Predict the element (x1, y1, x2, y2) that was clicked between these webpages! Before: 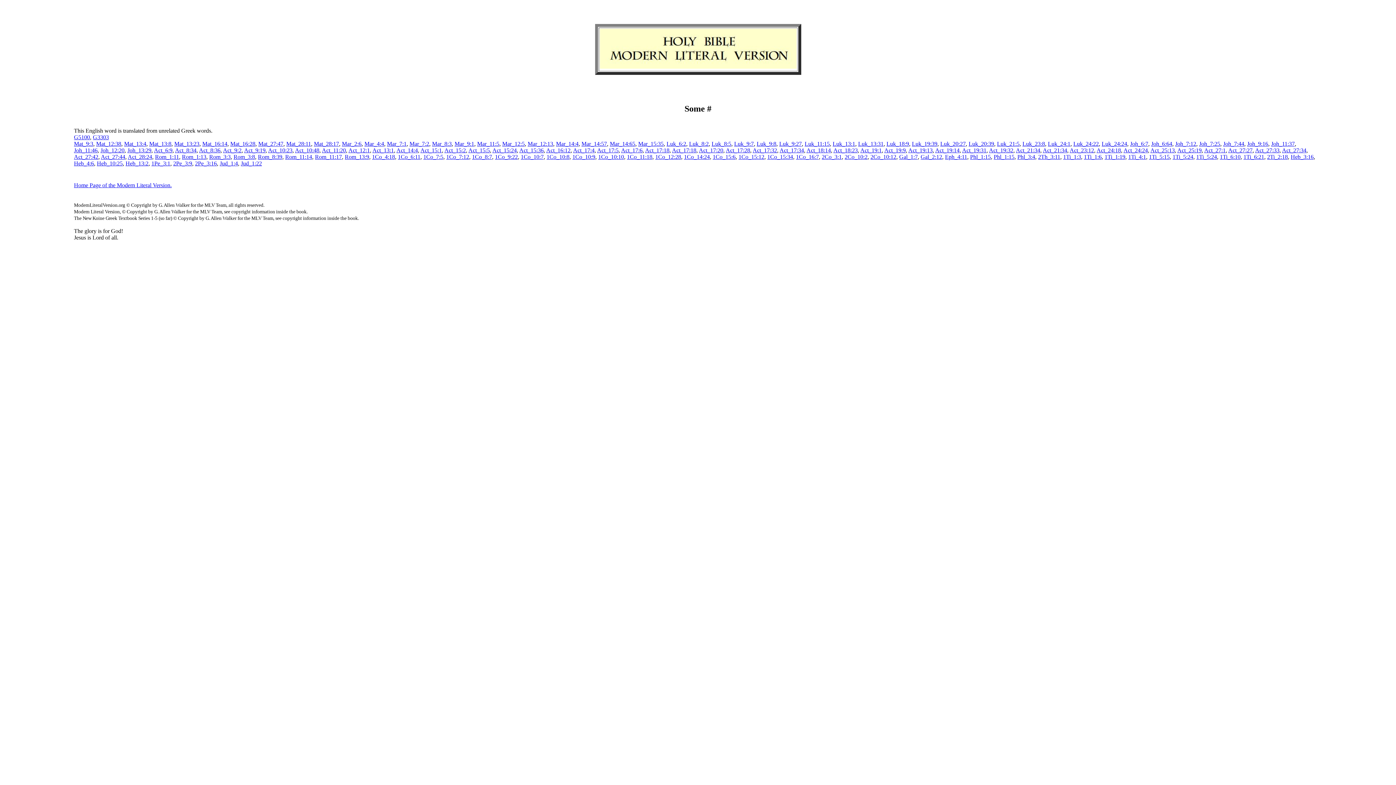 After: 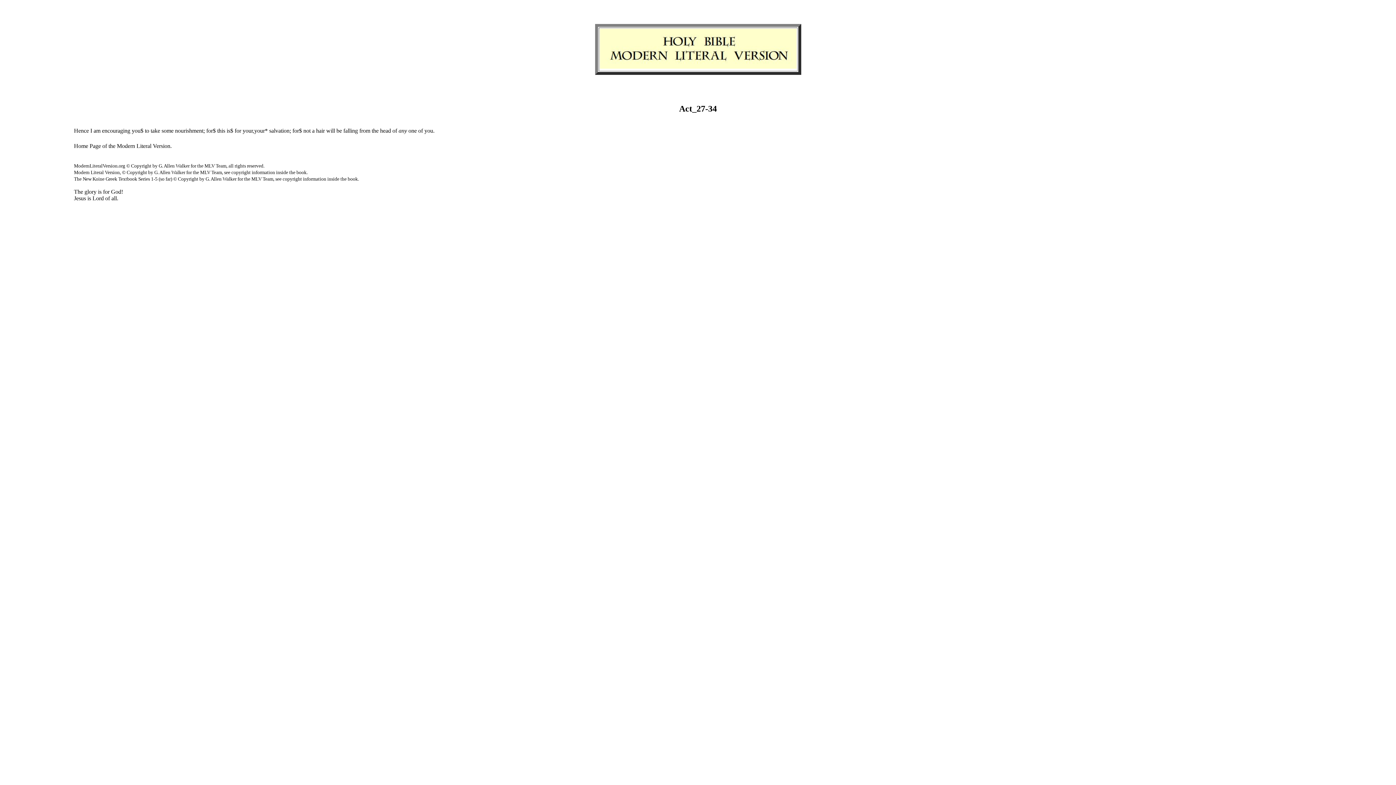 Action: bbox: (1282, 147, 1306, 153) label: Act_27:34